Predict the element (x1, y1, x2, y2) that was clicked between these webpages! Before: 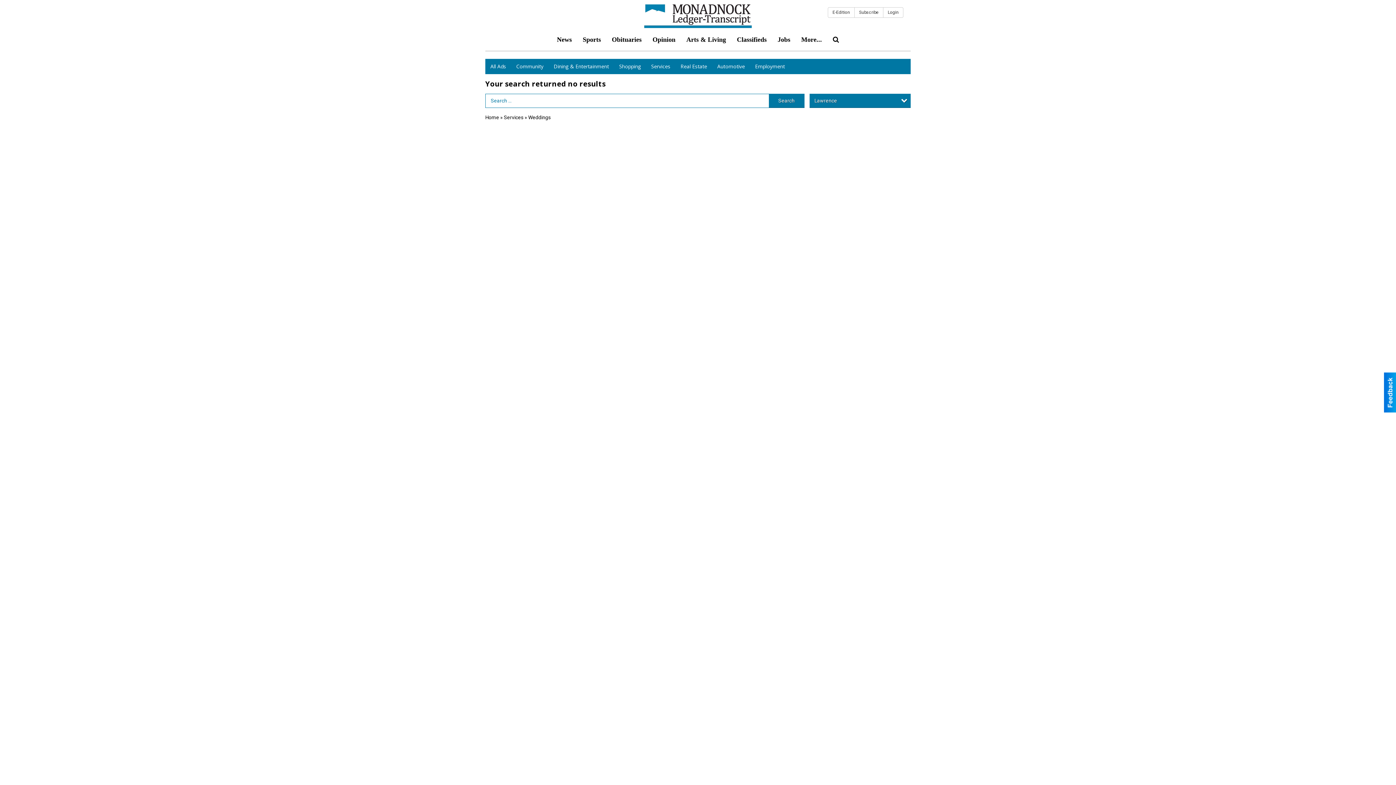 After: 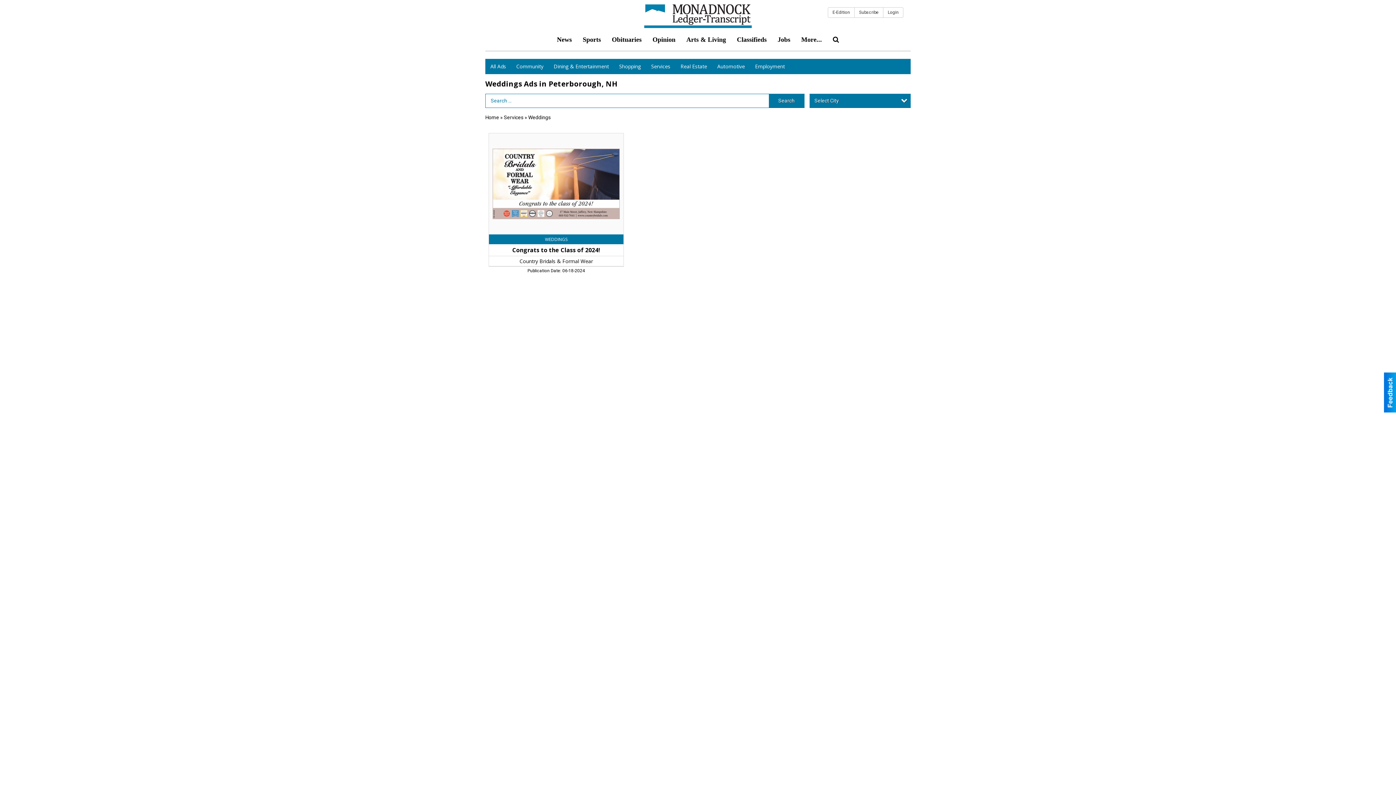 Action: label: Weddings bbox: (528, 114, 550, 120)